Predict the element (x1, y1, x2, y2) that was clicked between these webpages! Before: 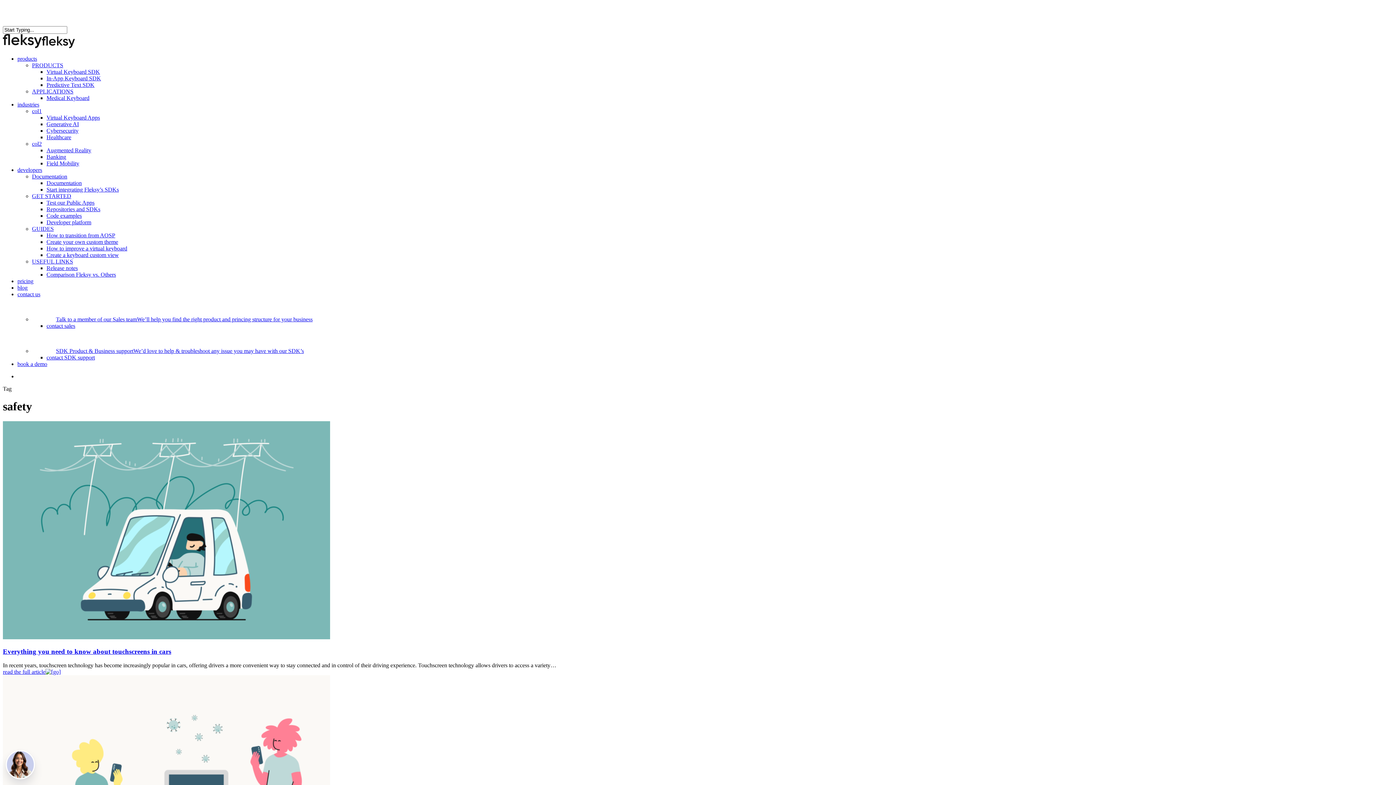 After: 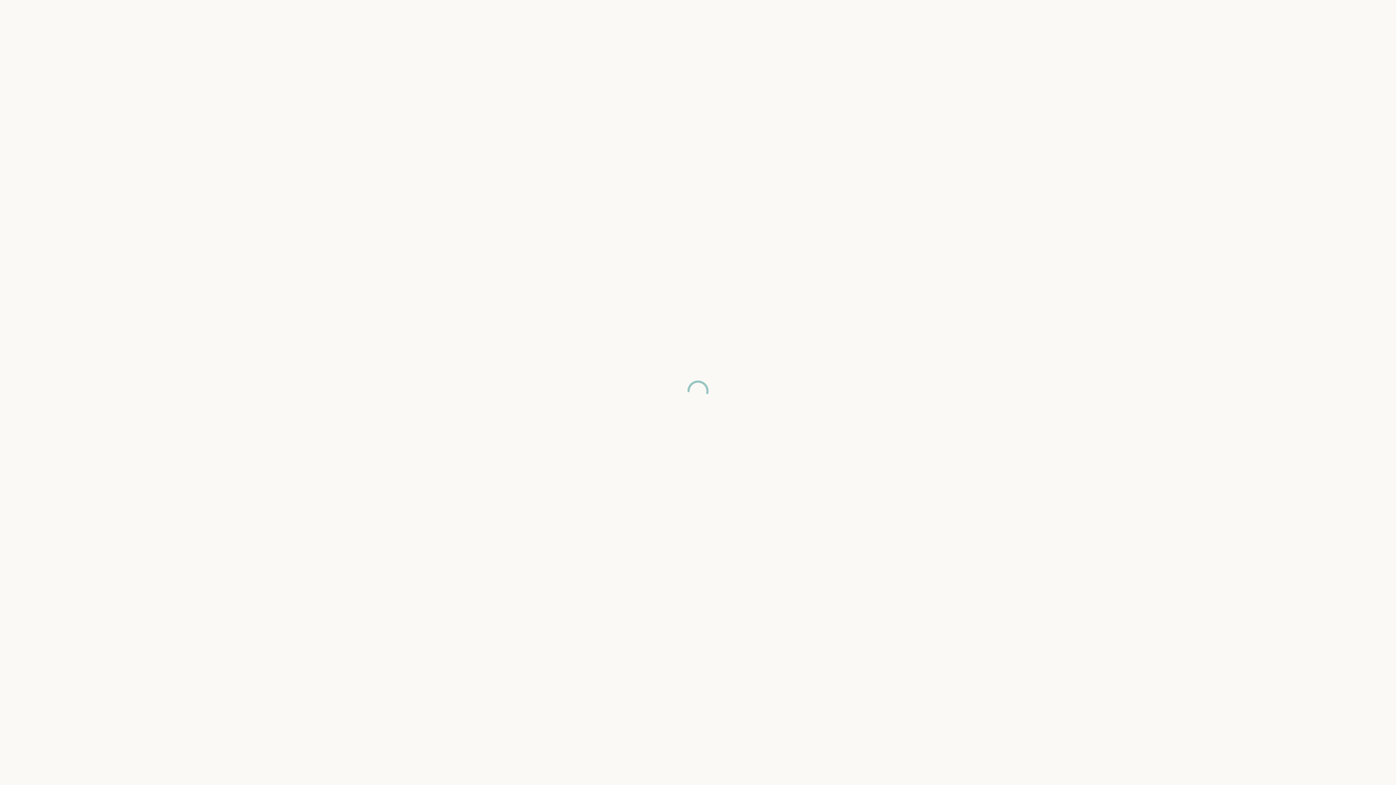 Action: label: industries bbox: (17, 101, 39, 107)